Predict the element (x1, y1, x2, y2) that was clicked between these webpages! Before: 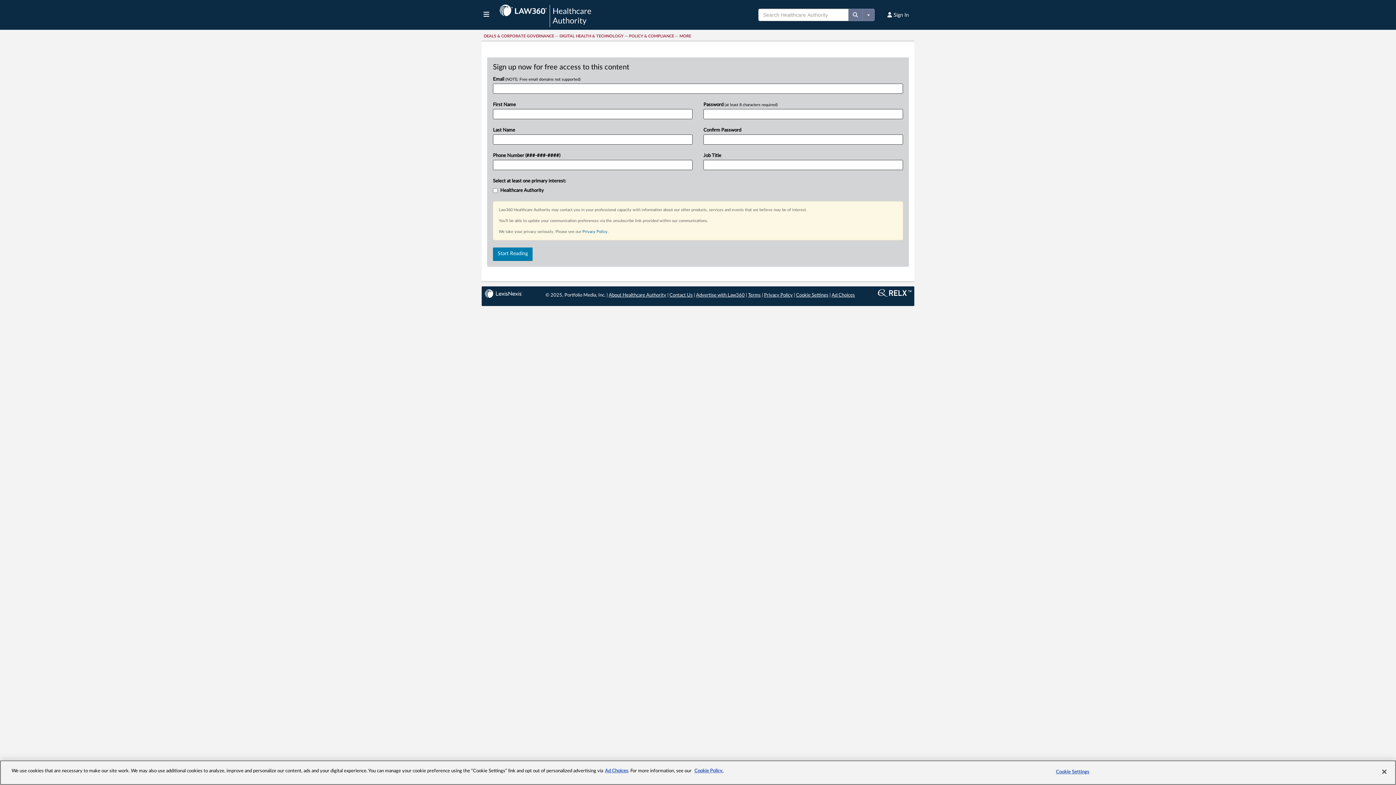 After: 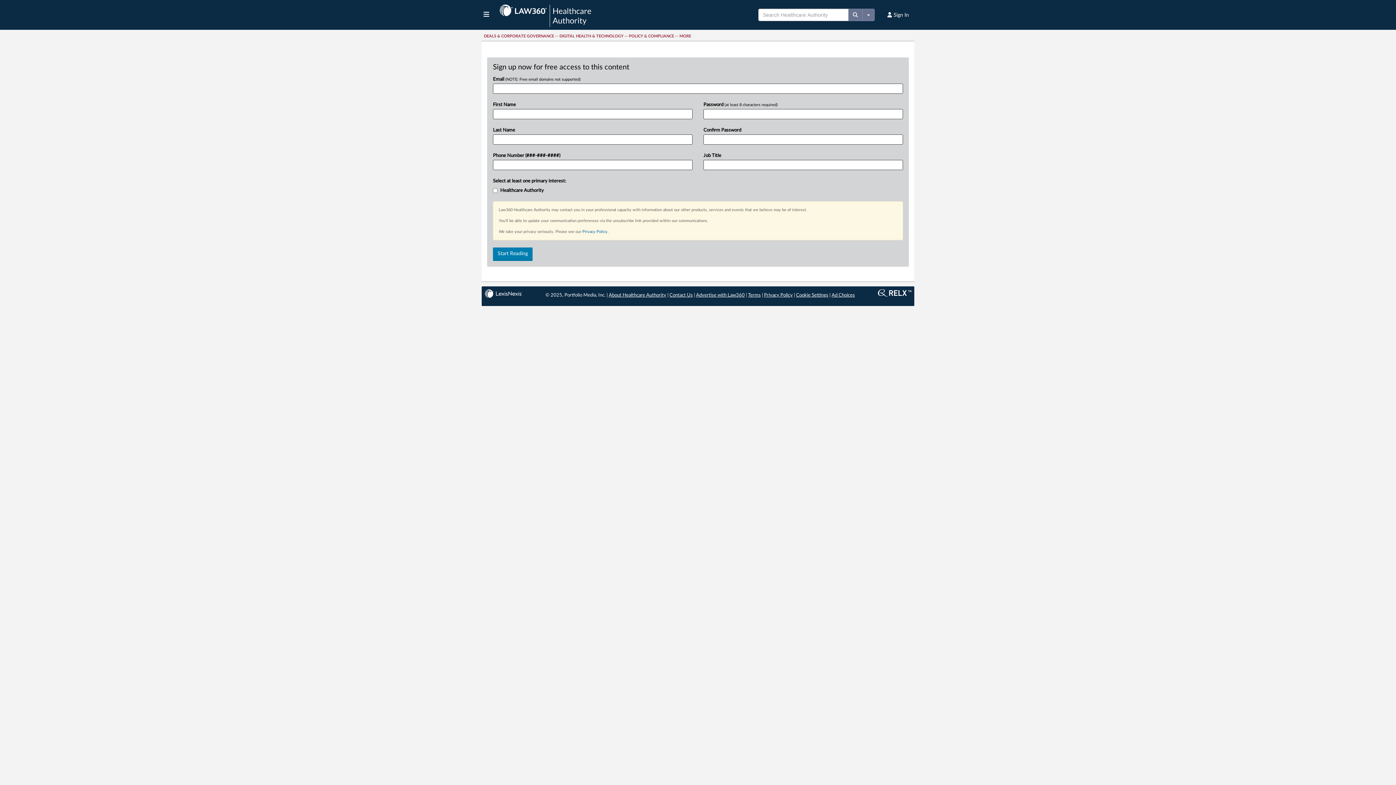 Action: label: Cookie Settings bbox: (796, 293, 828, 297)